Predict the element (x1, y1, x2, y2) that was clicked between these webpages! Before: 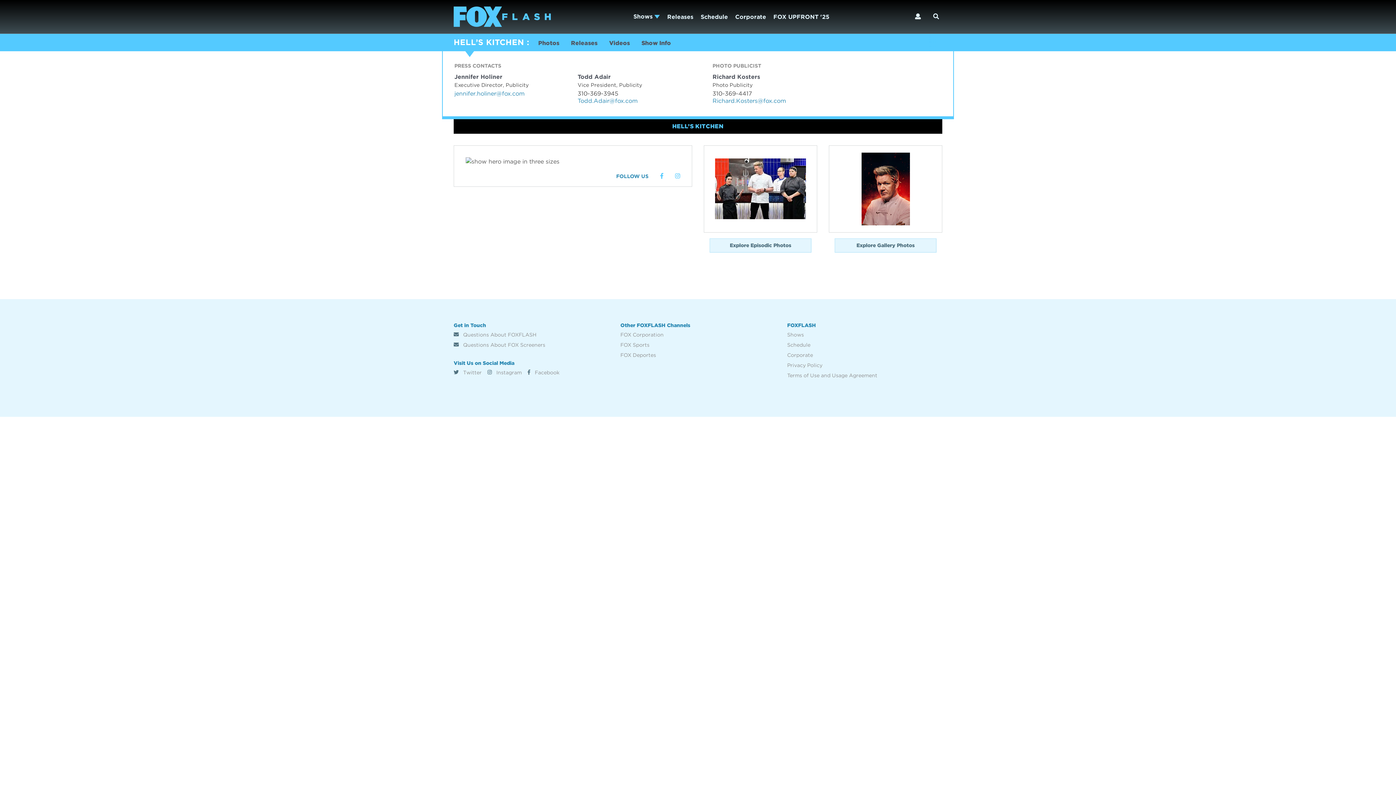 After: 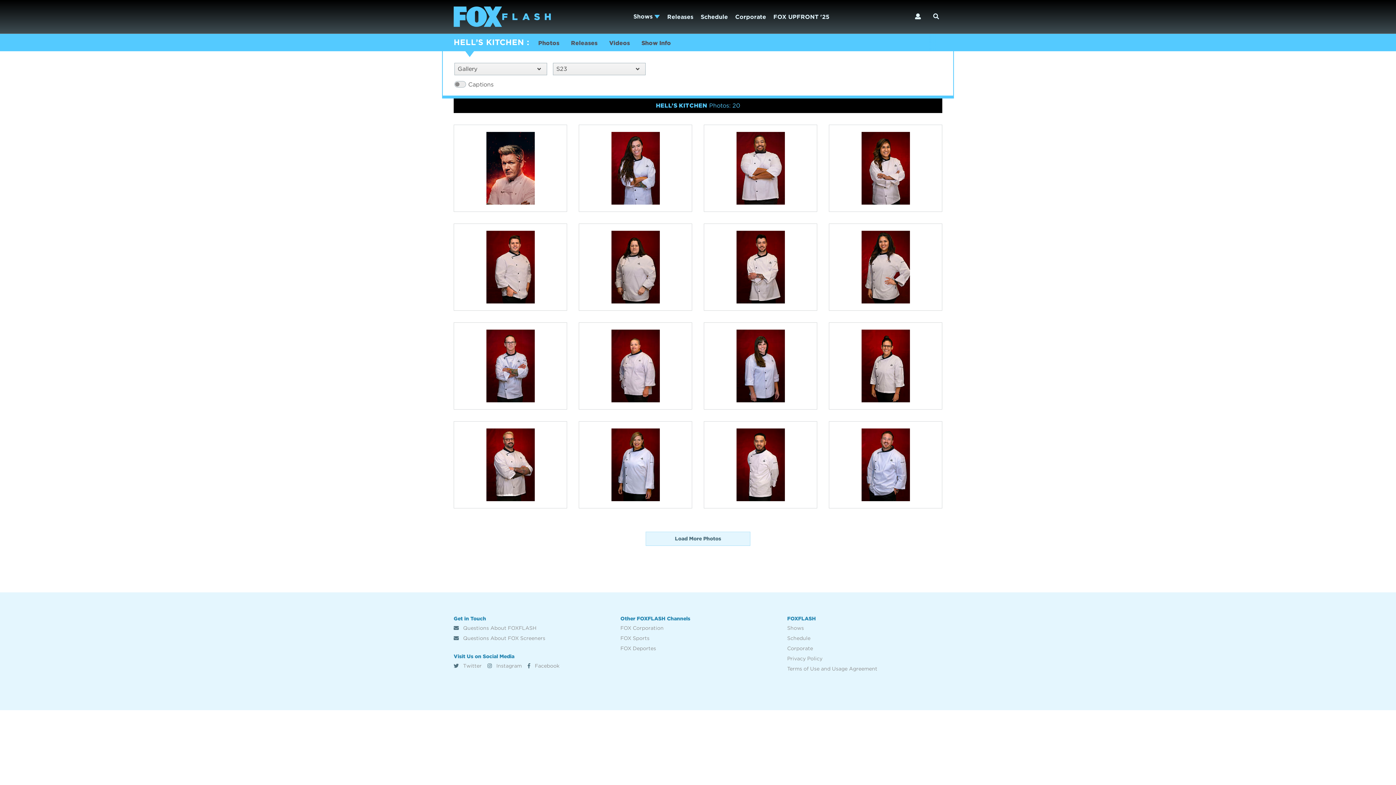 Action: bbox: (829, 145, 942, 232)